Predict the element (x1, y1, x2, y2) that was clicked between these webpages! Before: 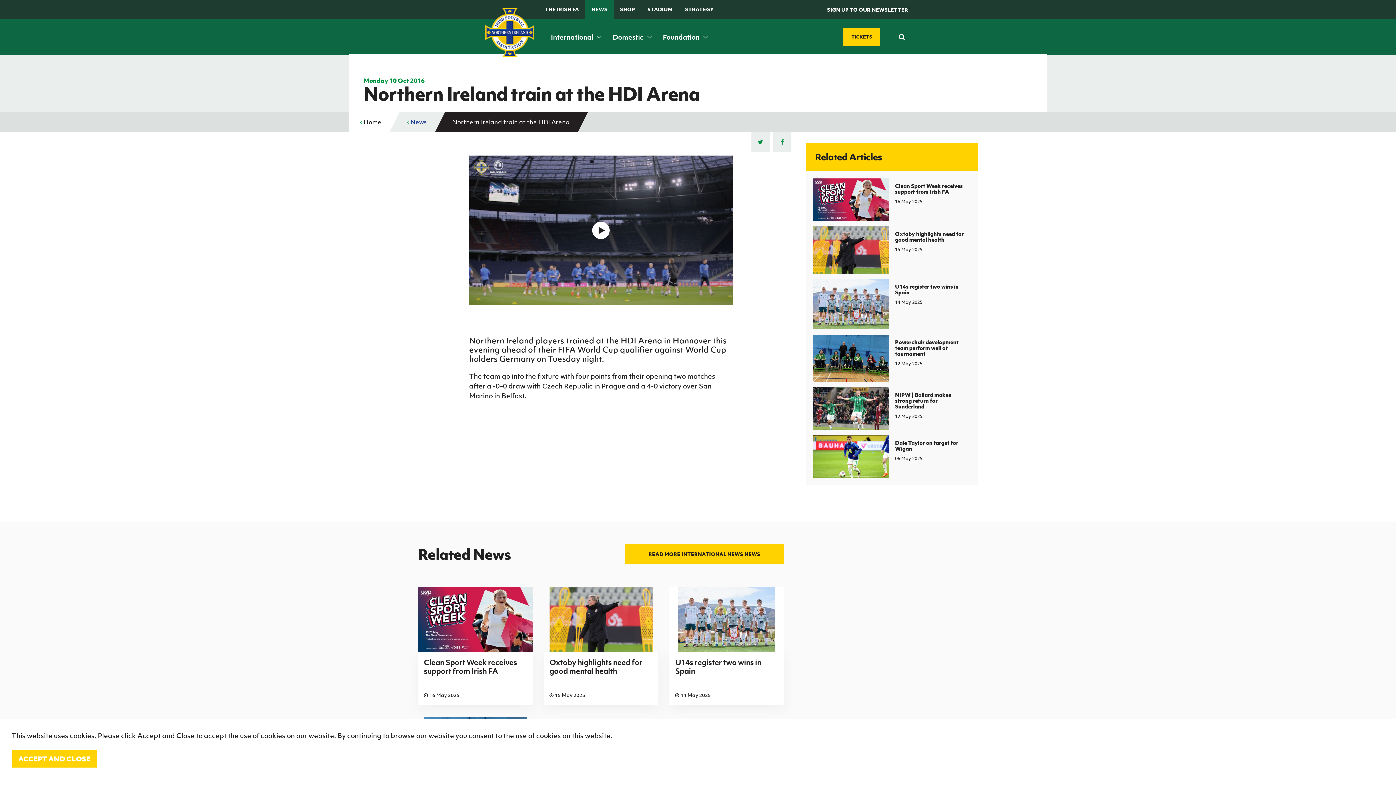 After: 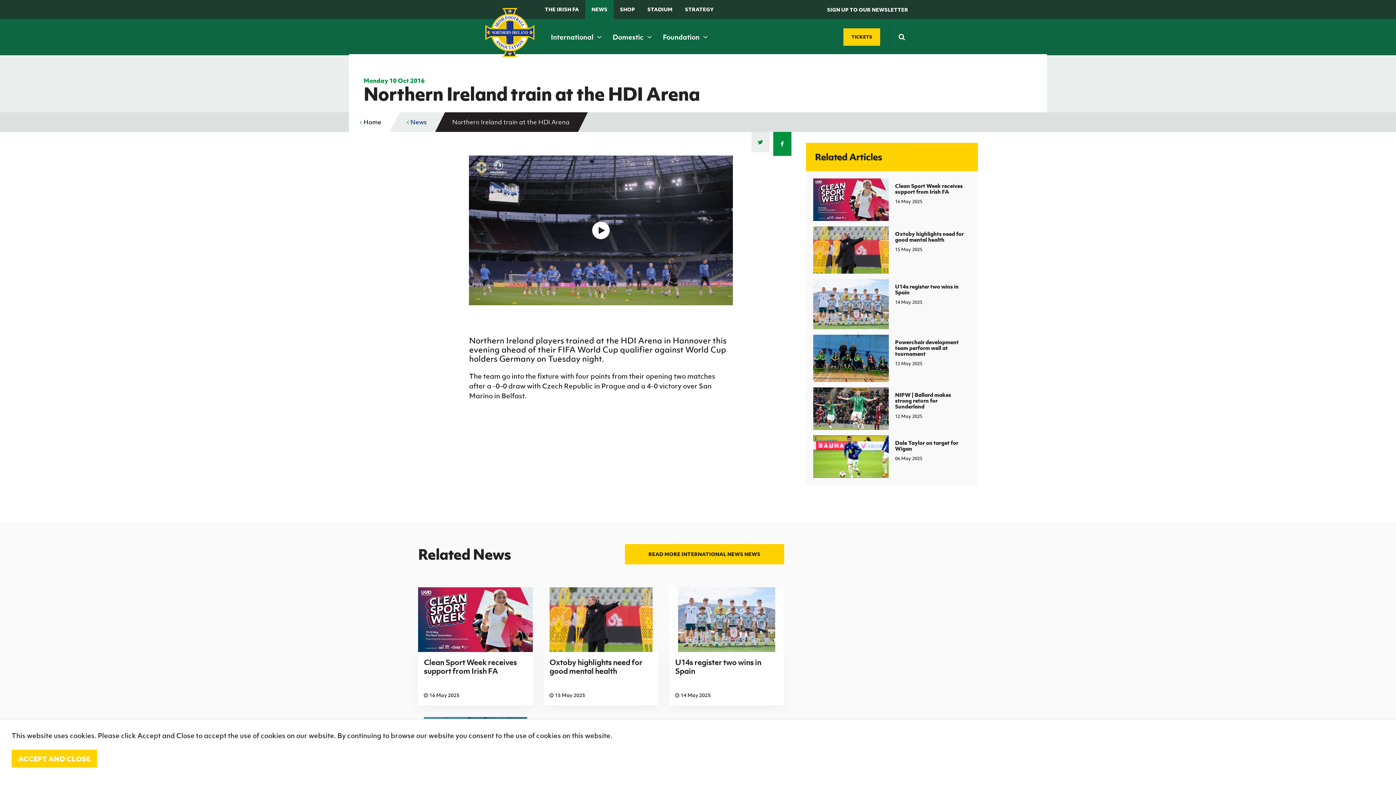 Action: bbox: (773, 132, 791, 152)